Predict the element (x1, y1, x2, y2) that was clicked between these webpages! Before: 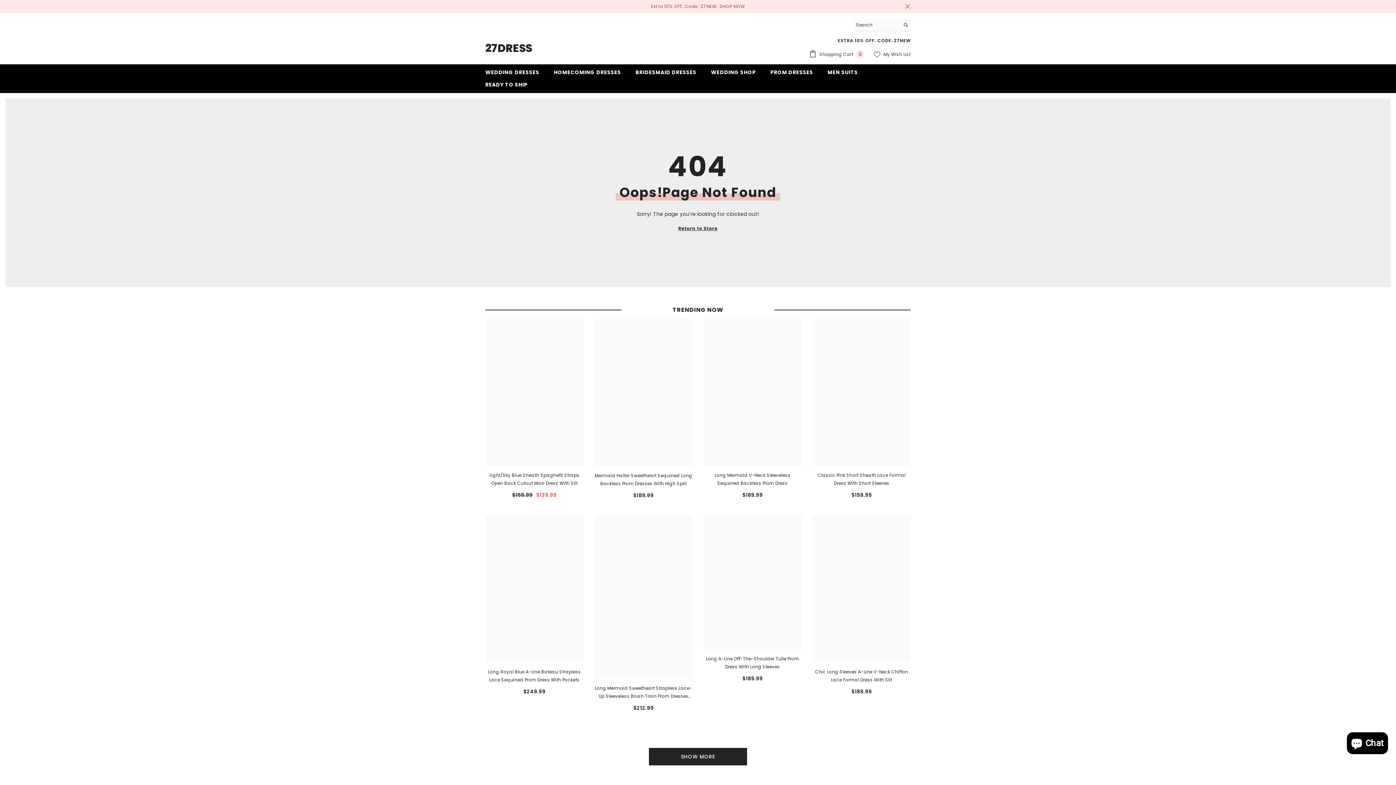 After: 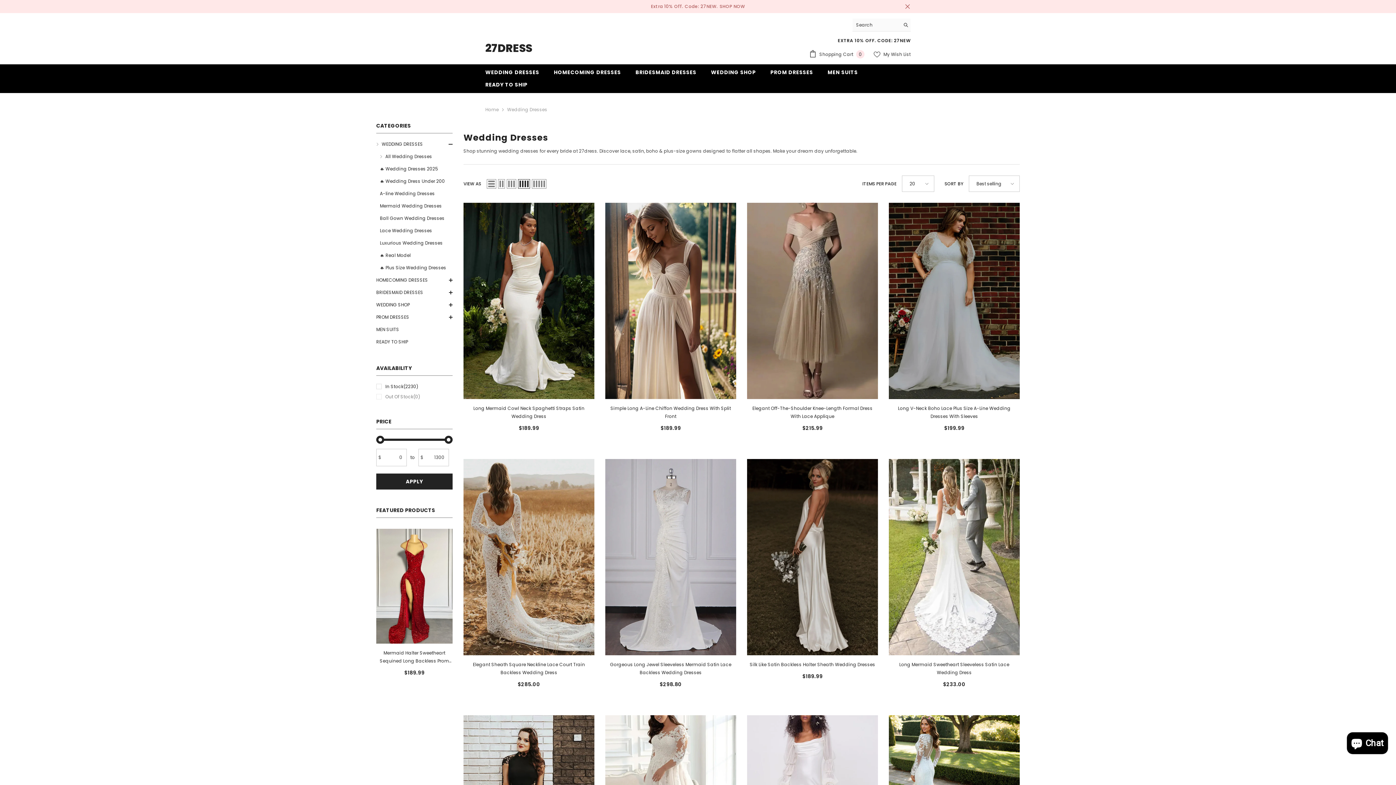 Action: label: SHOP NOW bbox: (719, 2, 745, 10)